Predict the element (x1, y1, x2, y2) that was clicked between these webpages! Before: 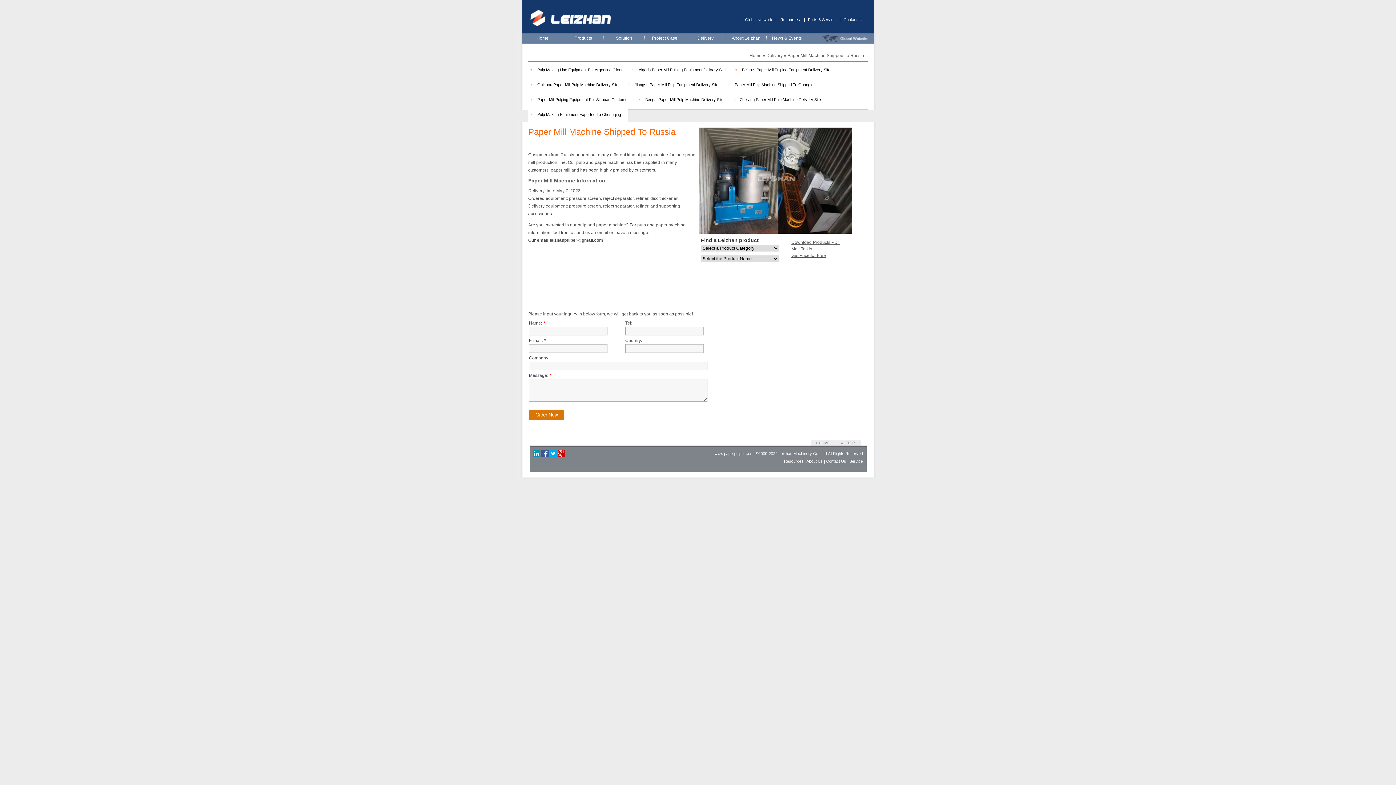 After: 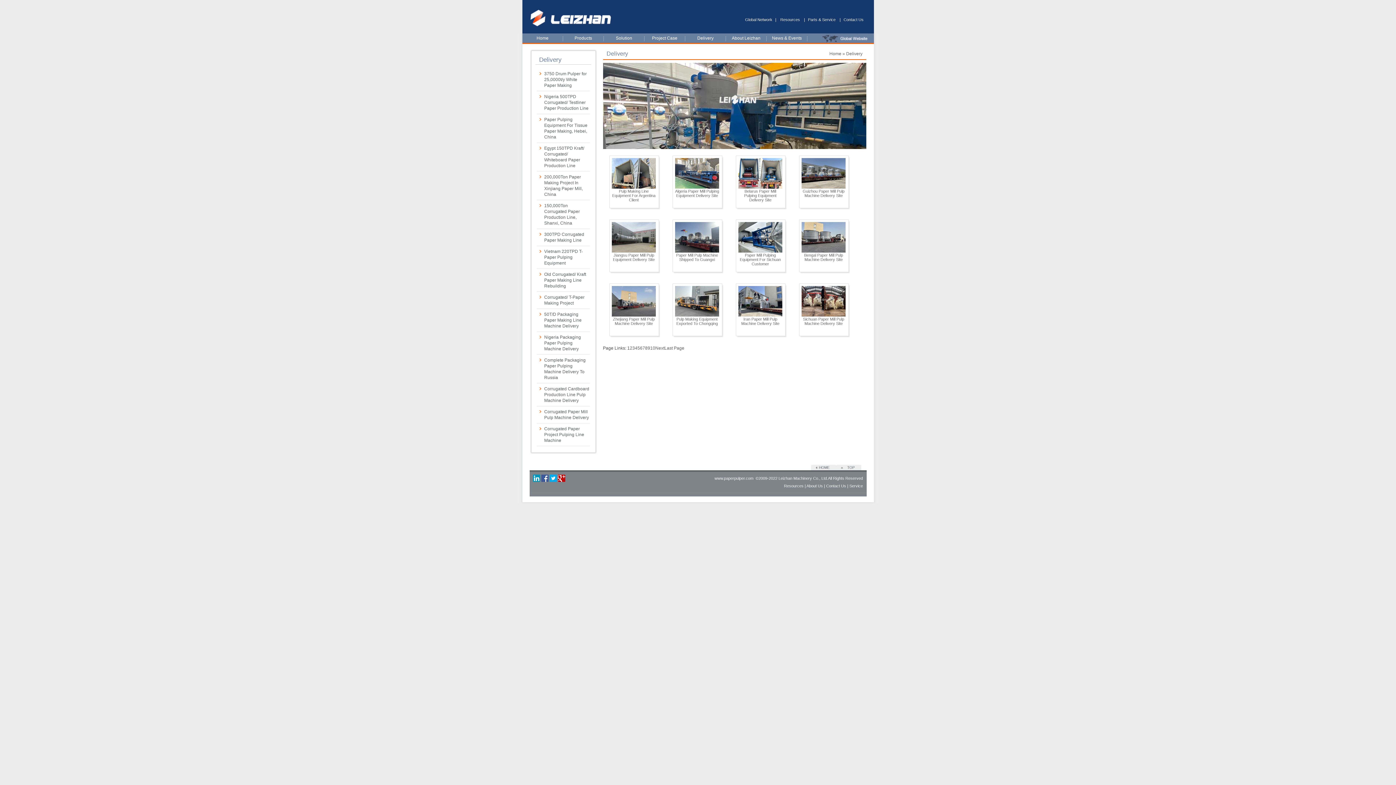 Action: label: Delivery bbox: (685, 33, 726, 44)